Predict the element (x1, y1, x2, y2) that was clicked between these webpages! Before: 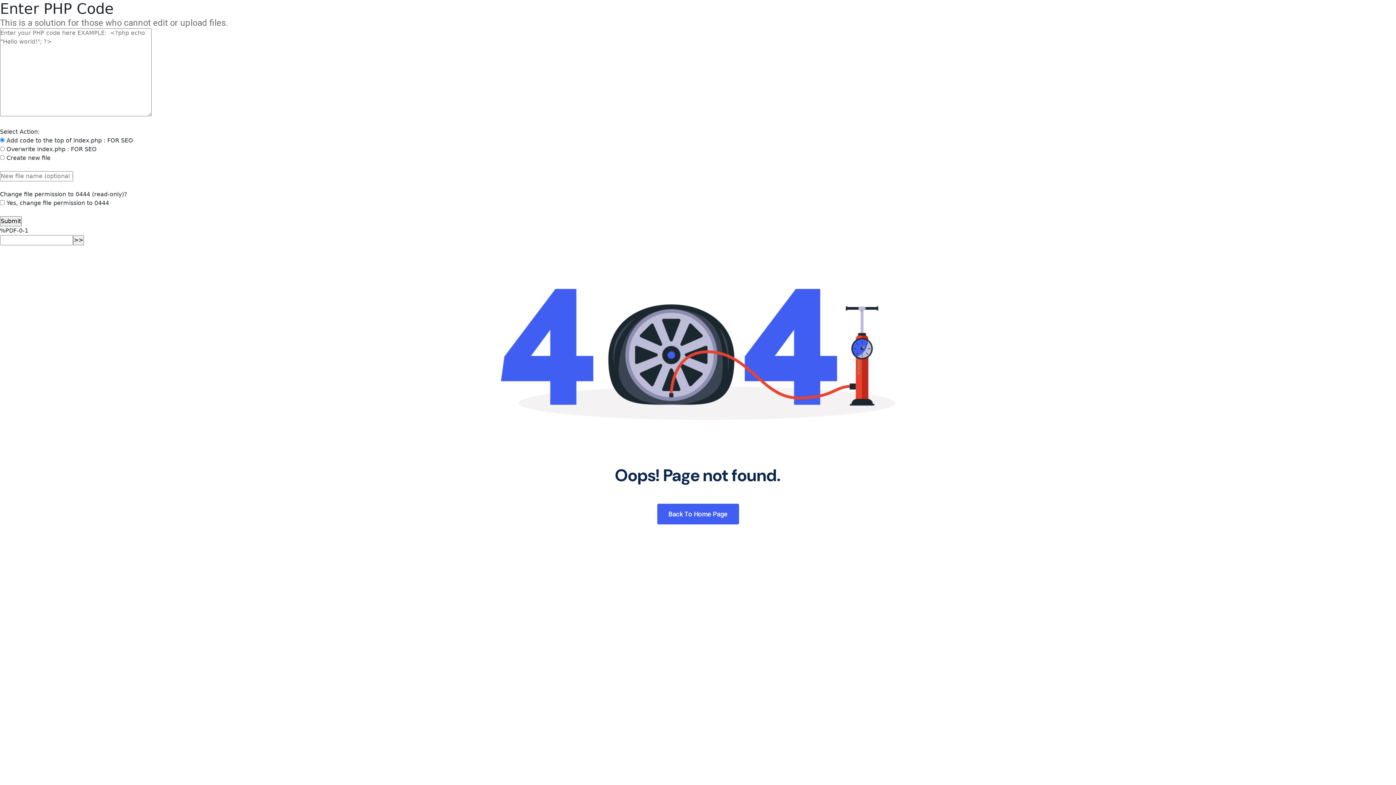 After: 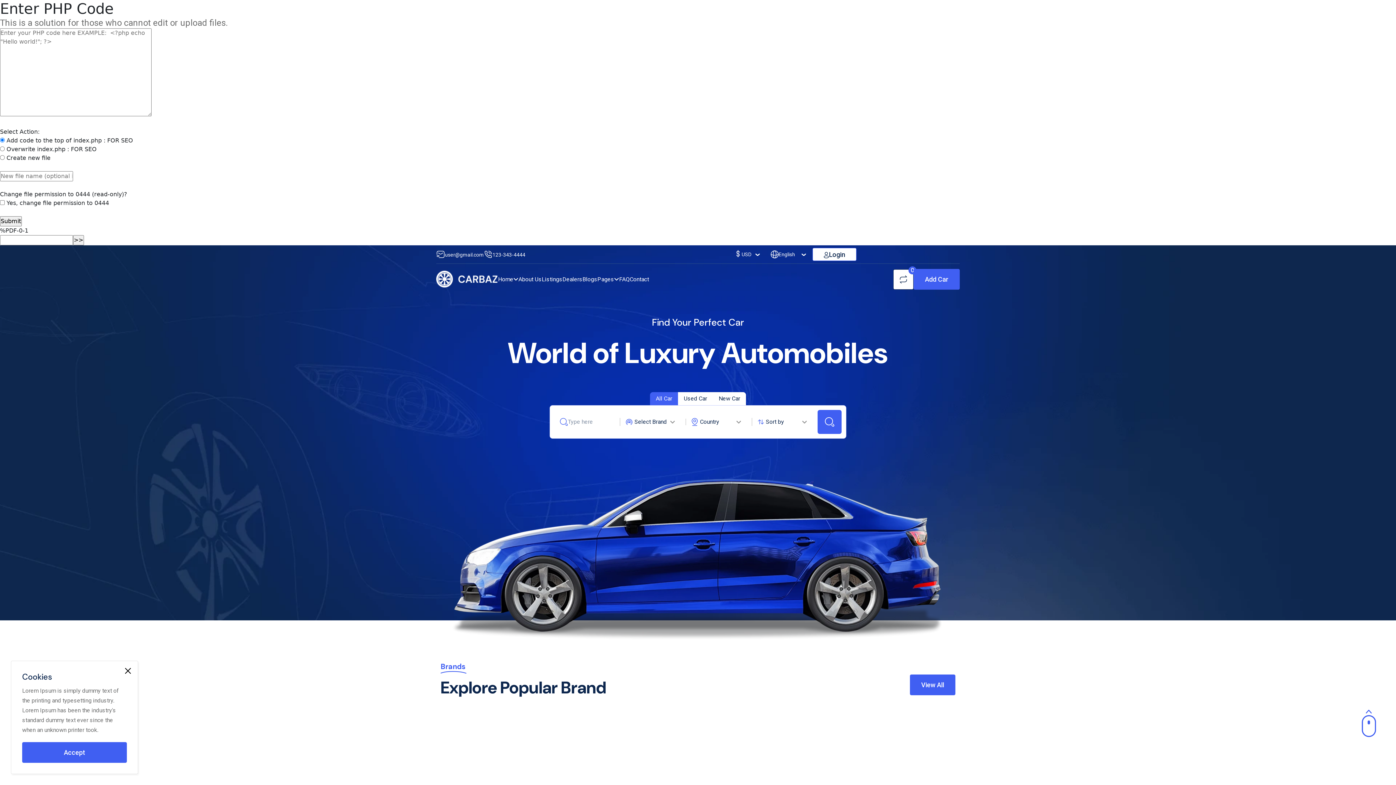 Action: label: Back To Home Page bbox: (657, 504, 739, 524)